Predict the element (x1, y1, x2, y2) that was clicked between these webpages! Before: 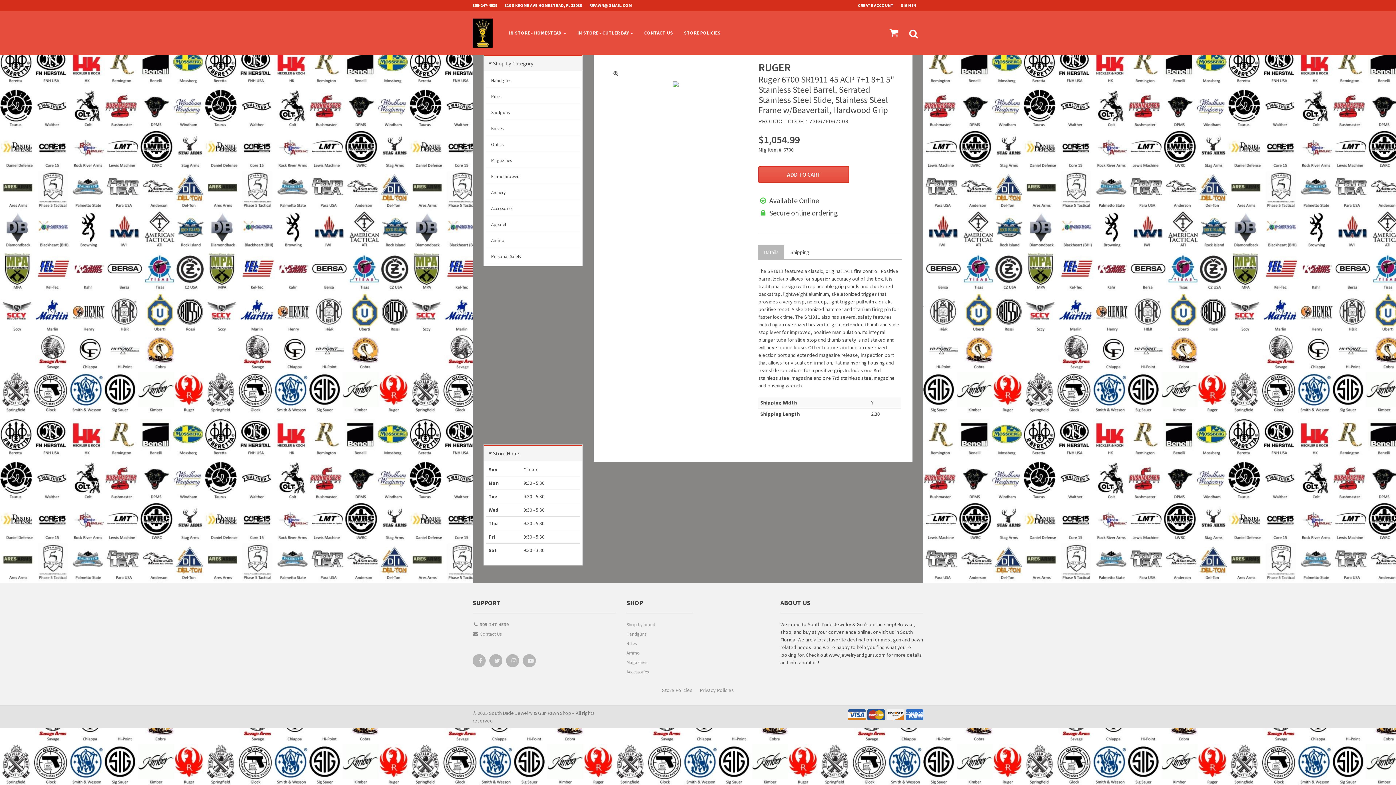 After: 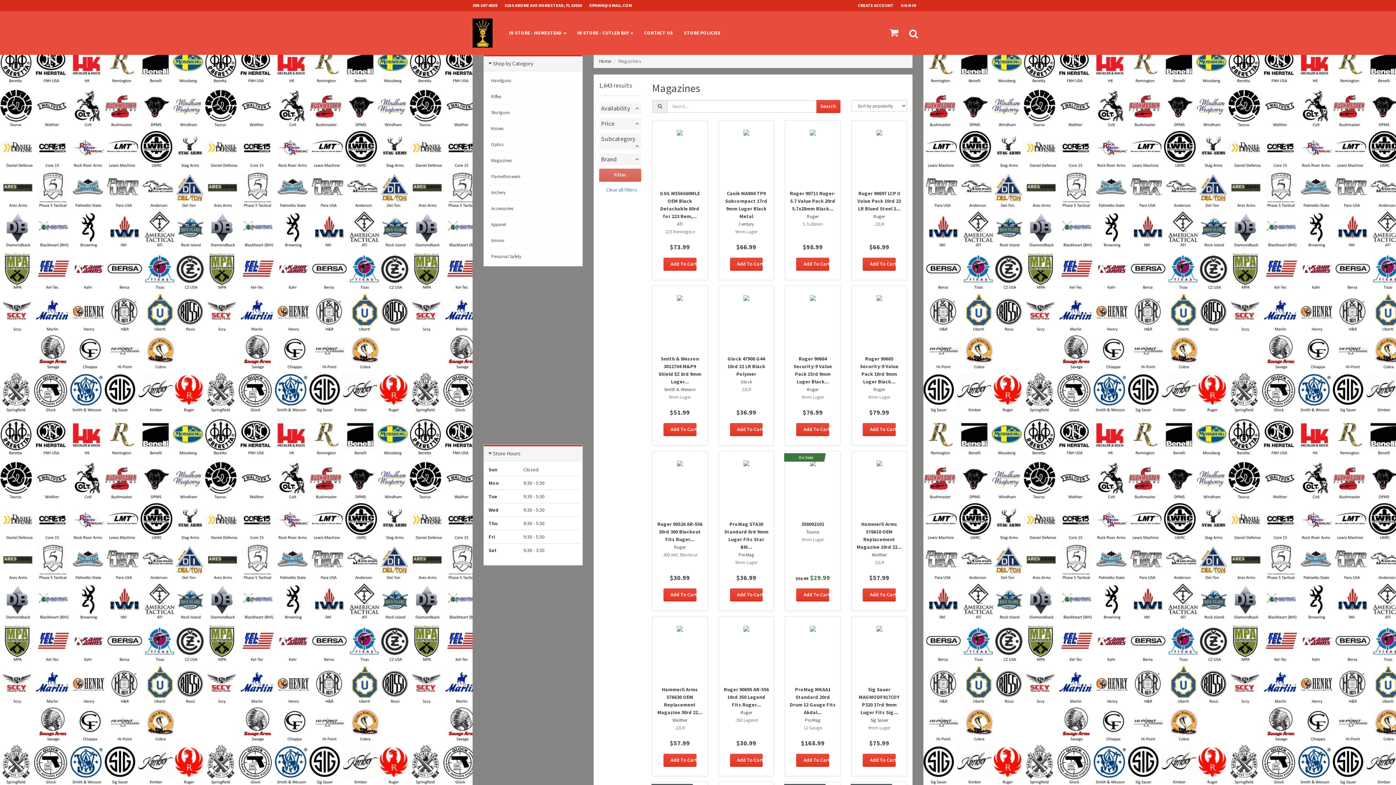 Action: label: Magazines bbox: (626, 658, 692, 668)